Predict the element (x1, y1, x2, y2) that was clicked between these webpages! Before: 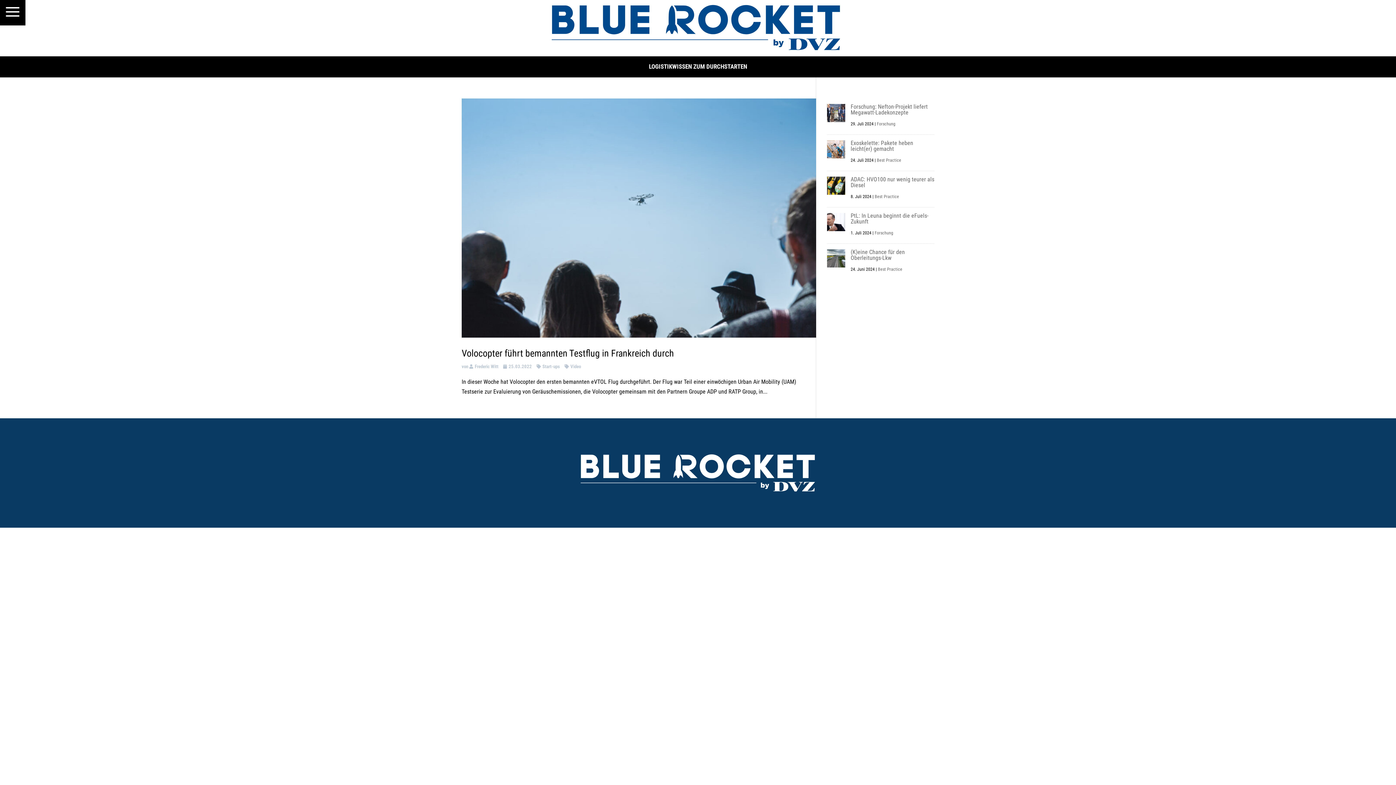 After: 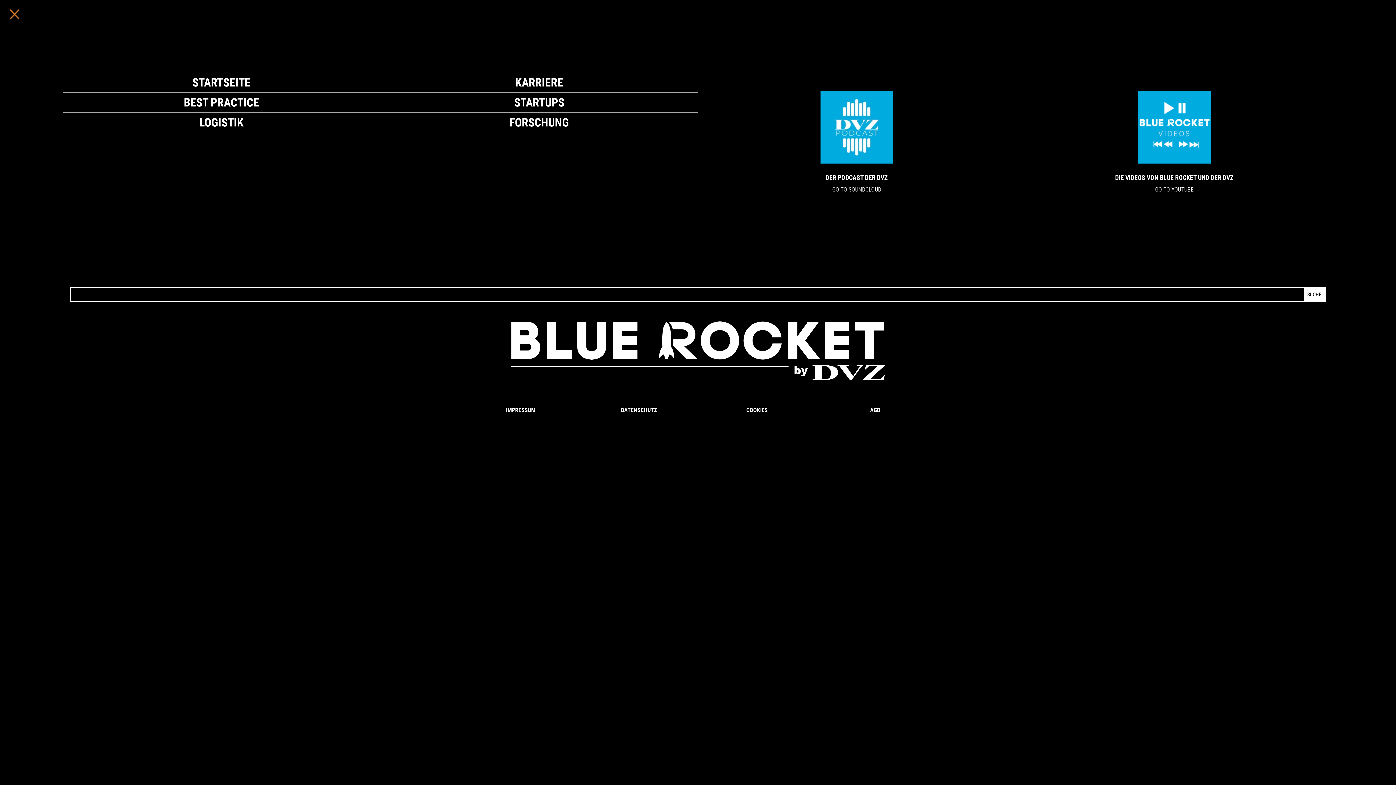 Action: bbox: (0, 0, 25, 25) label: a